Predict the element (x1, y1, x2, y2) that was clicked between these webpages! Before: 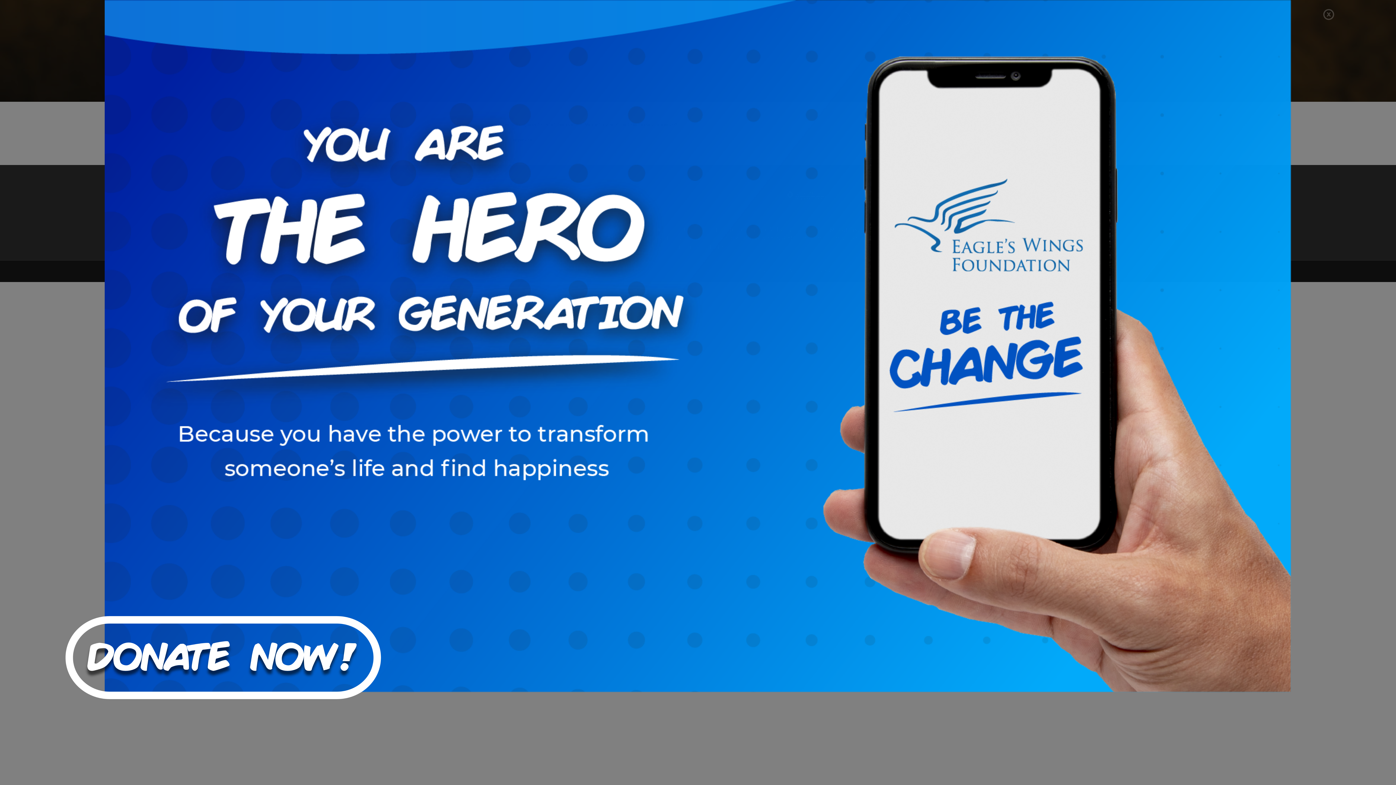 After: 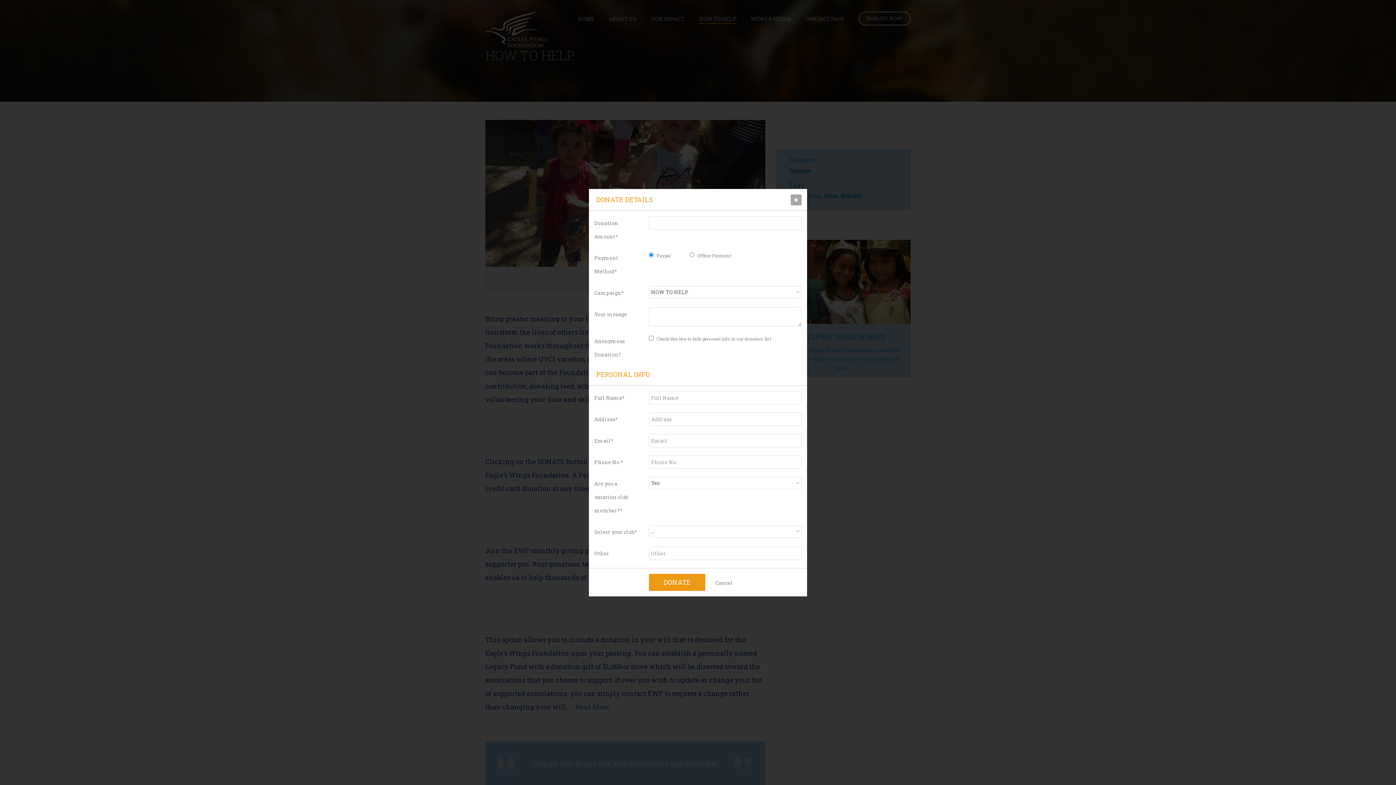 Action: bbox: (65, 654, 381, 660)